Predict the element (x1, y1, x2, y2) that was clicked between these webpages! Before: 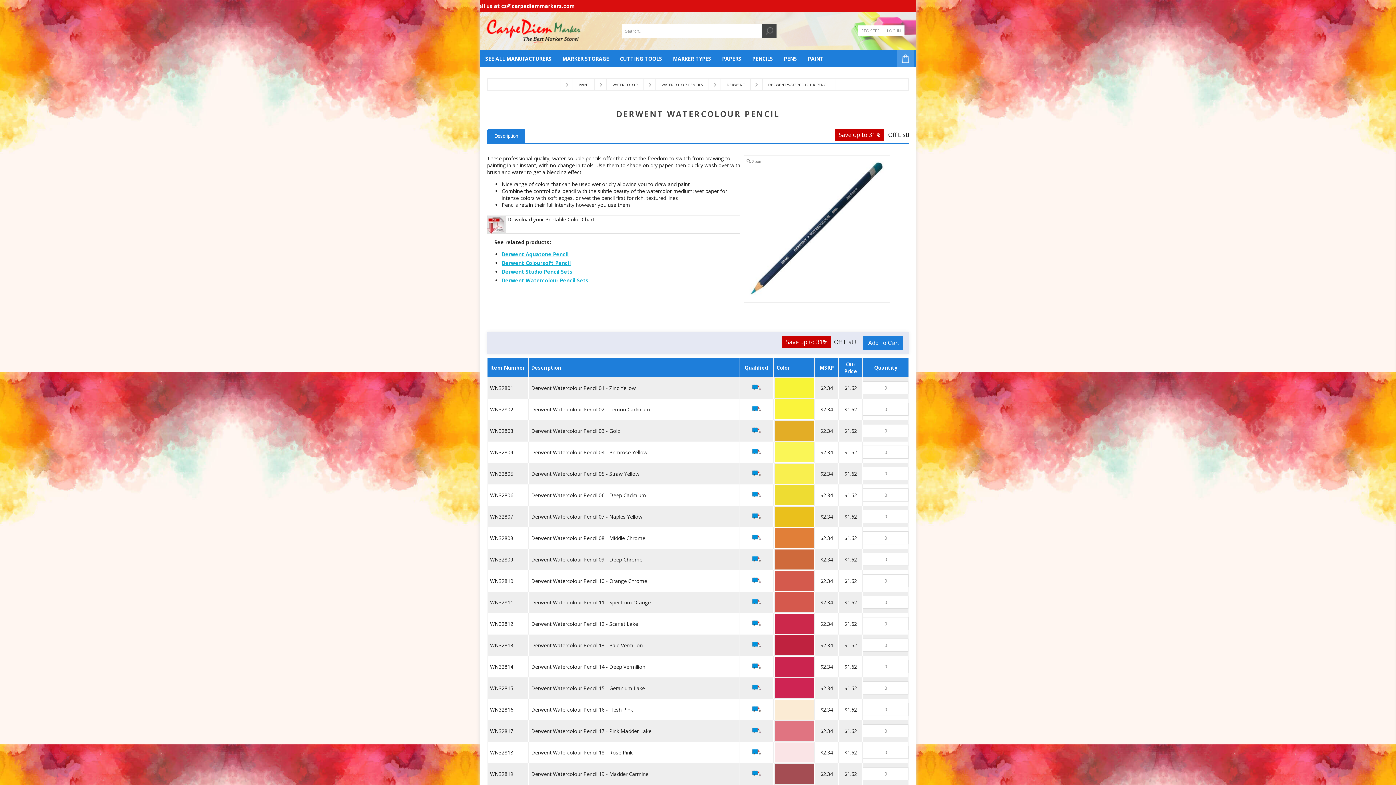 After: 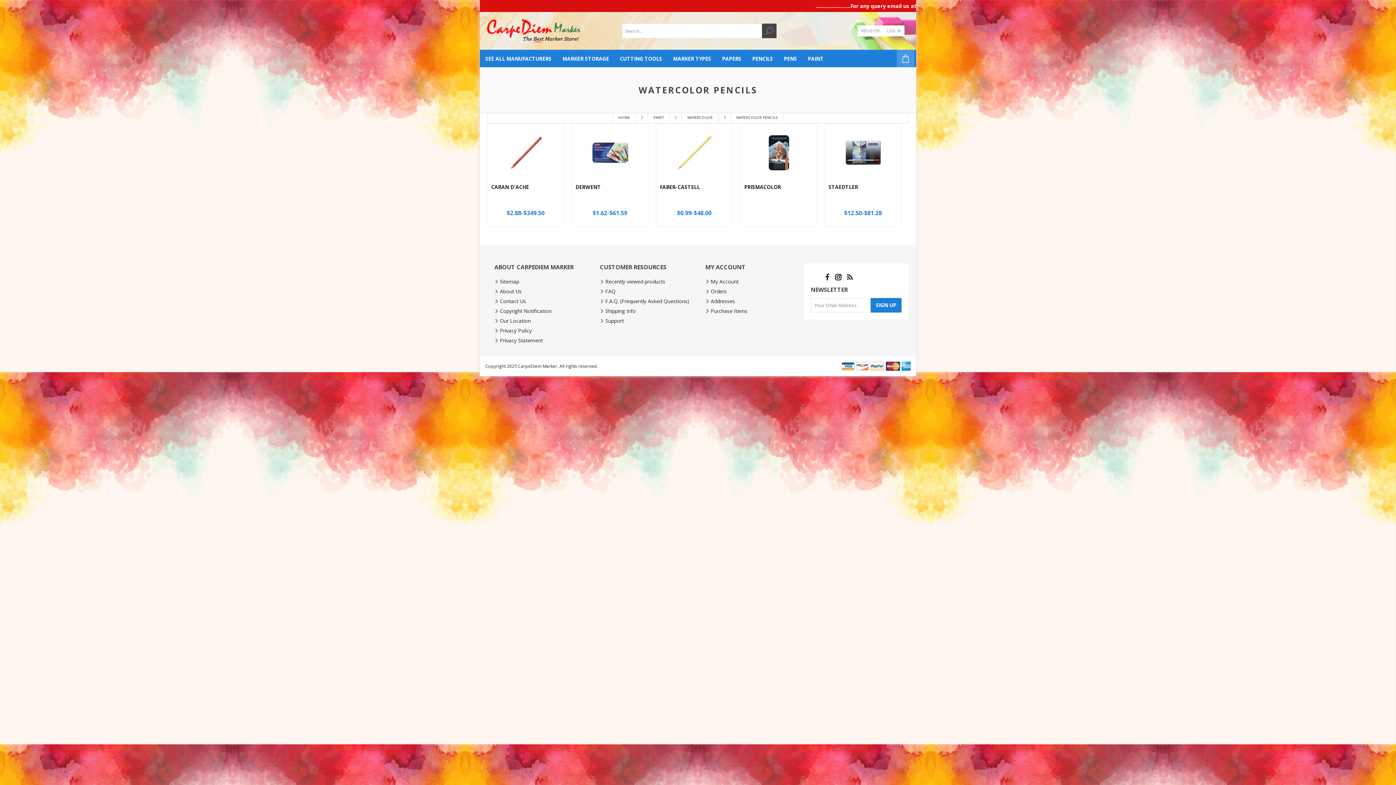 Action: bbox: (655, 78, 709, 90) label: WATERCOLOR PENCILS